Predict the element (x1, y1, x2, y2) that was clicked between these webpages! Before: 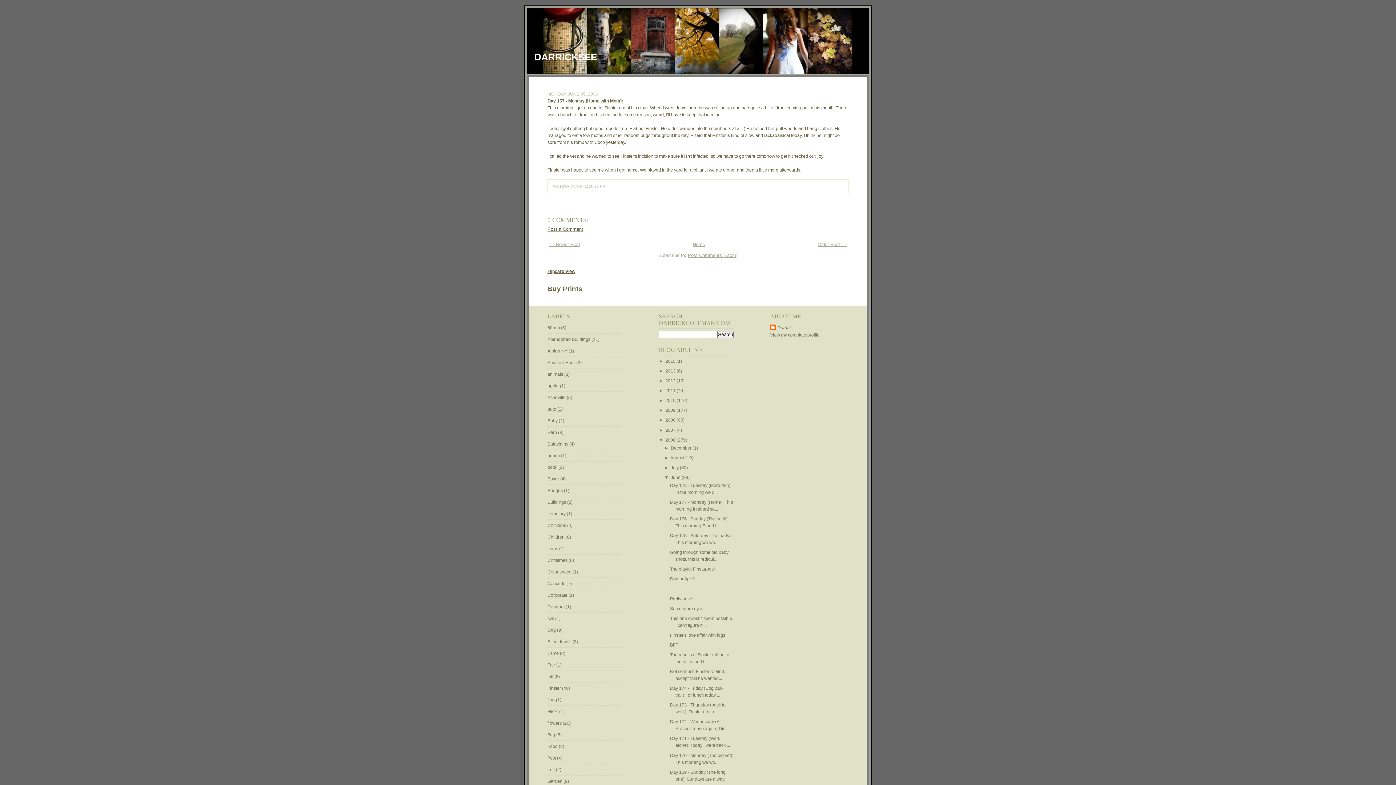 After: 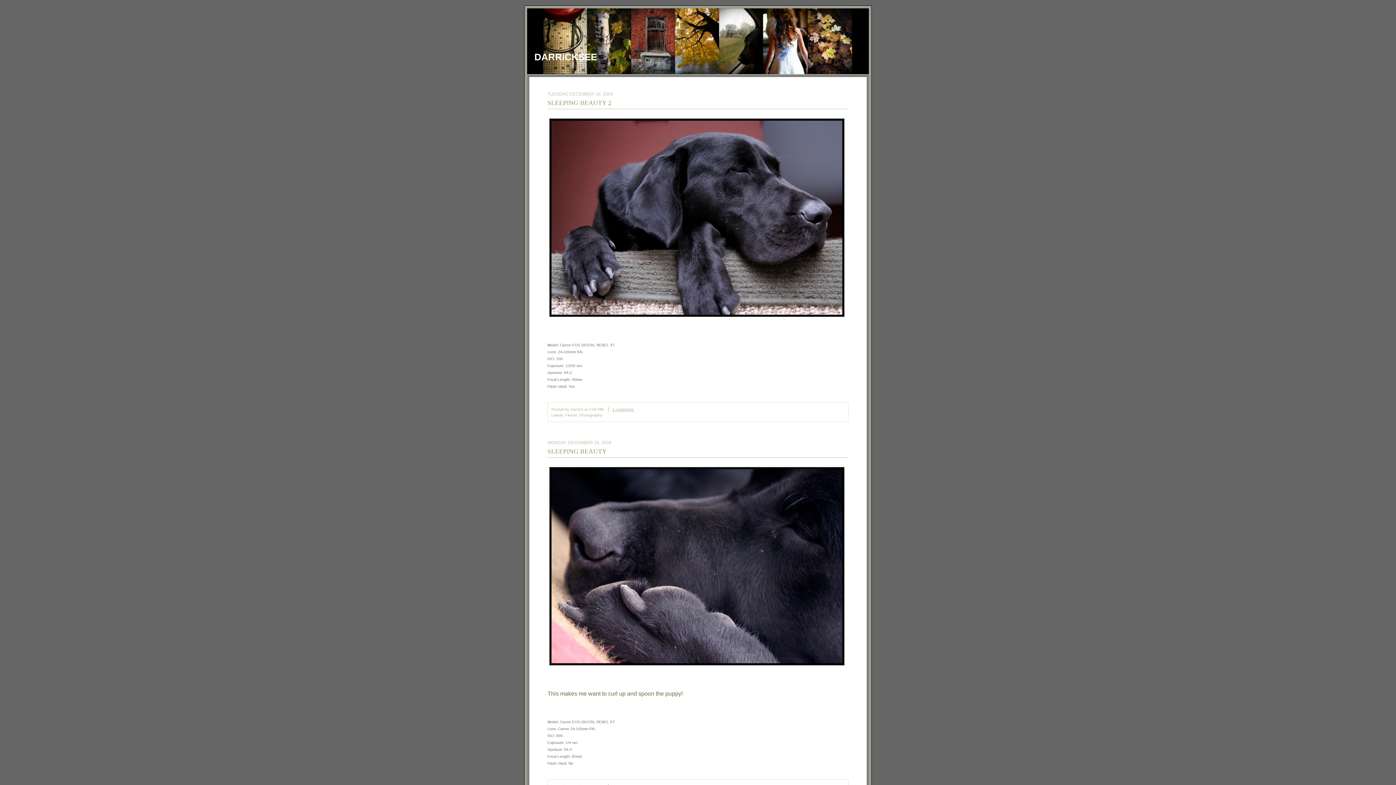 Action: bbox: (665, 417, 676, 423) label: 2008 